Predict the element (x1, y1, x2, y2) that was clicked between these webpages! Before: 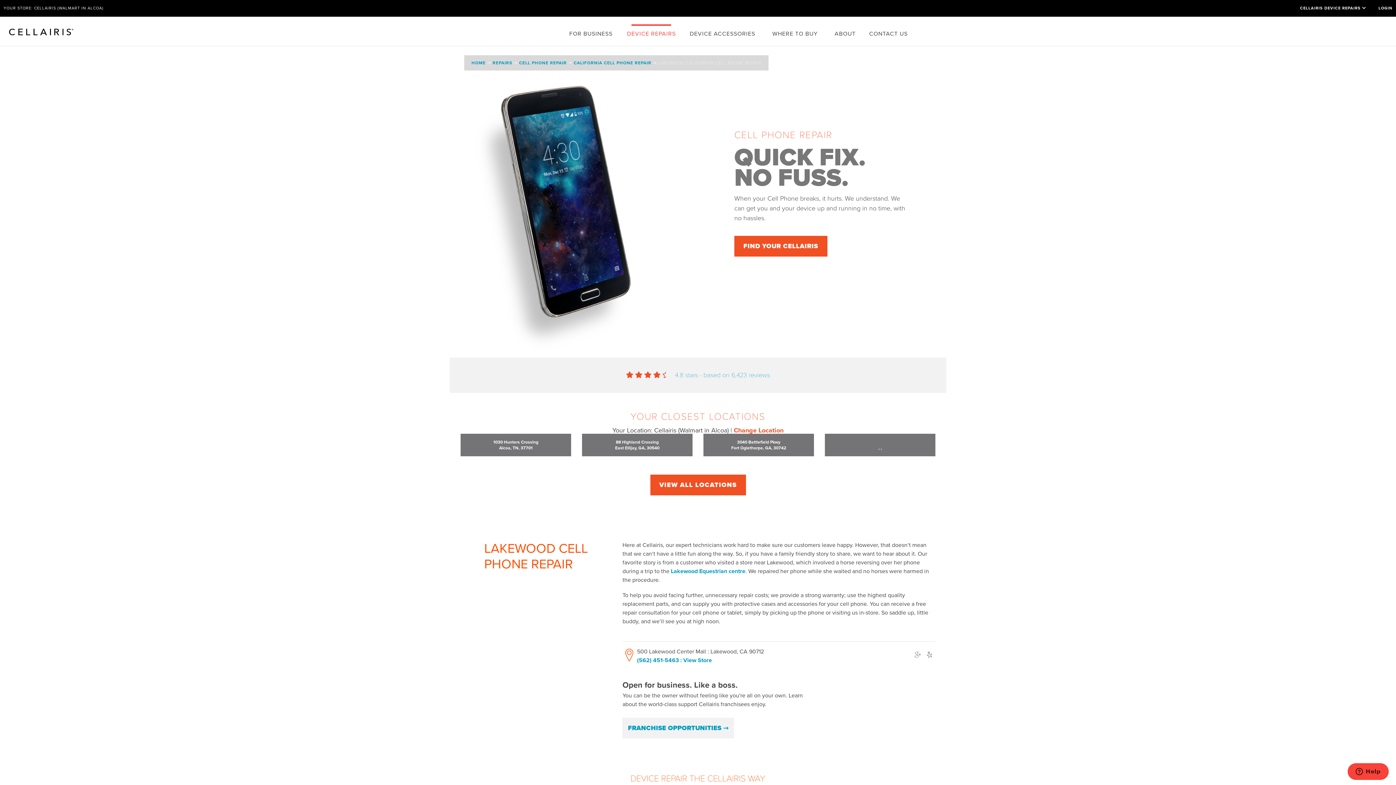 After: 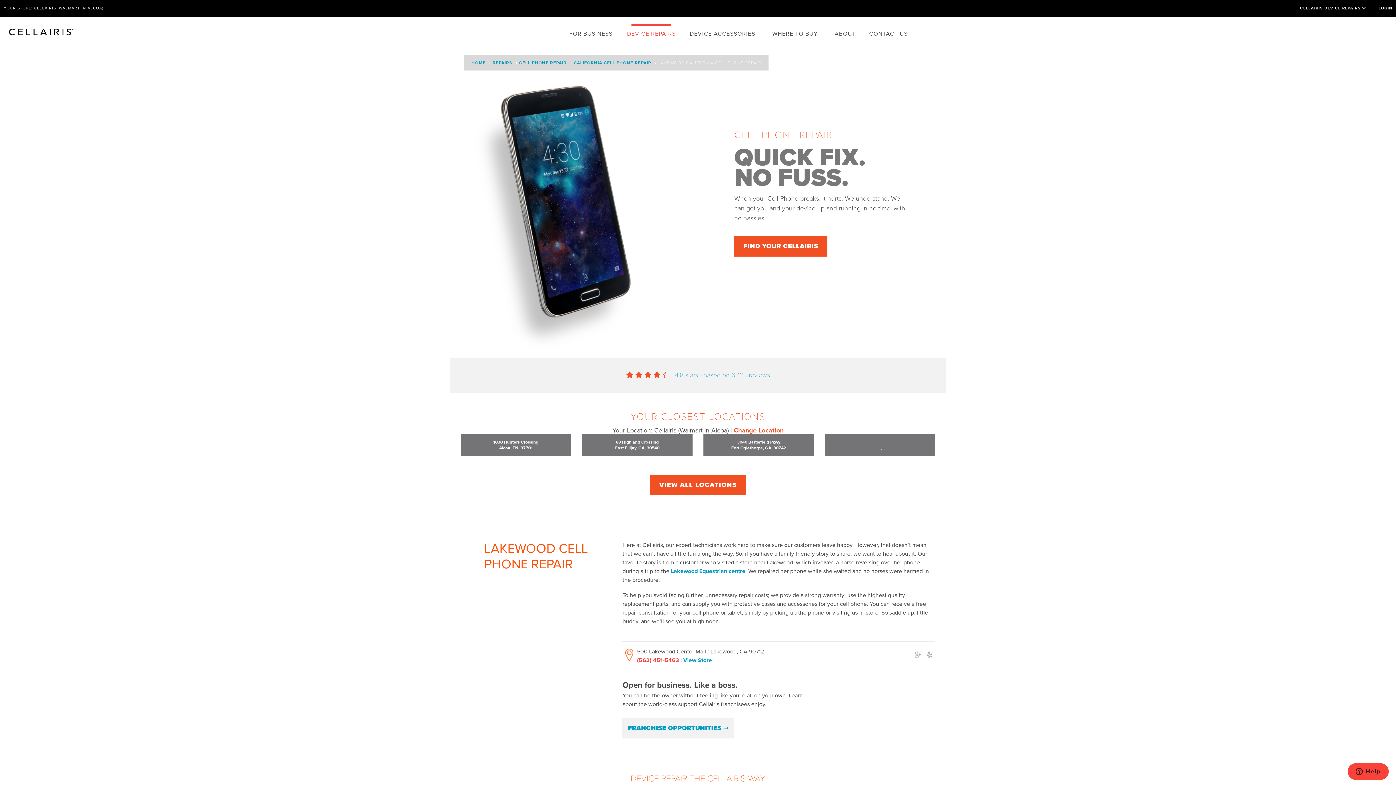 Action: bbox: (637, 657, 679, 664) label: (562) 451-5463